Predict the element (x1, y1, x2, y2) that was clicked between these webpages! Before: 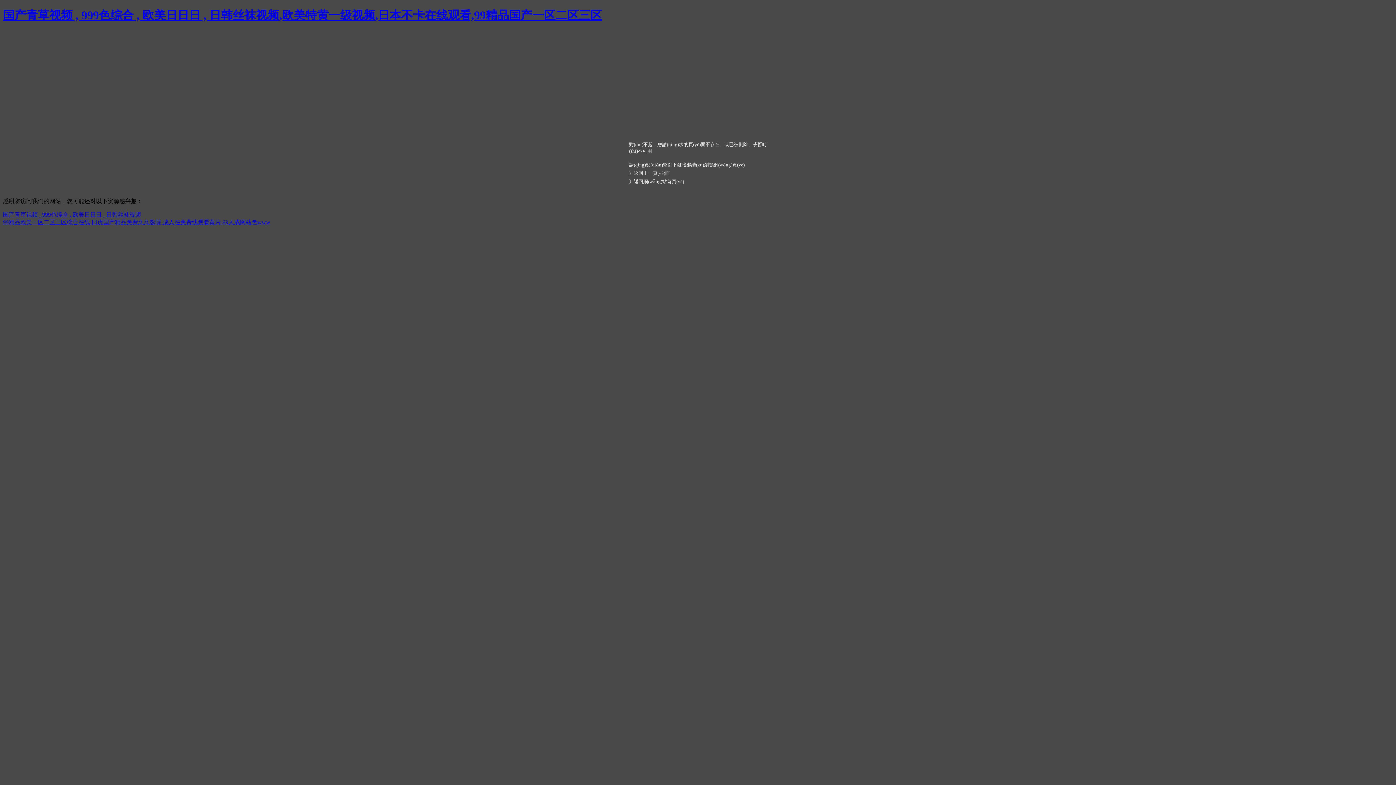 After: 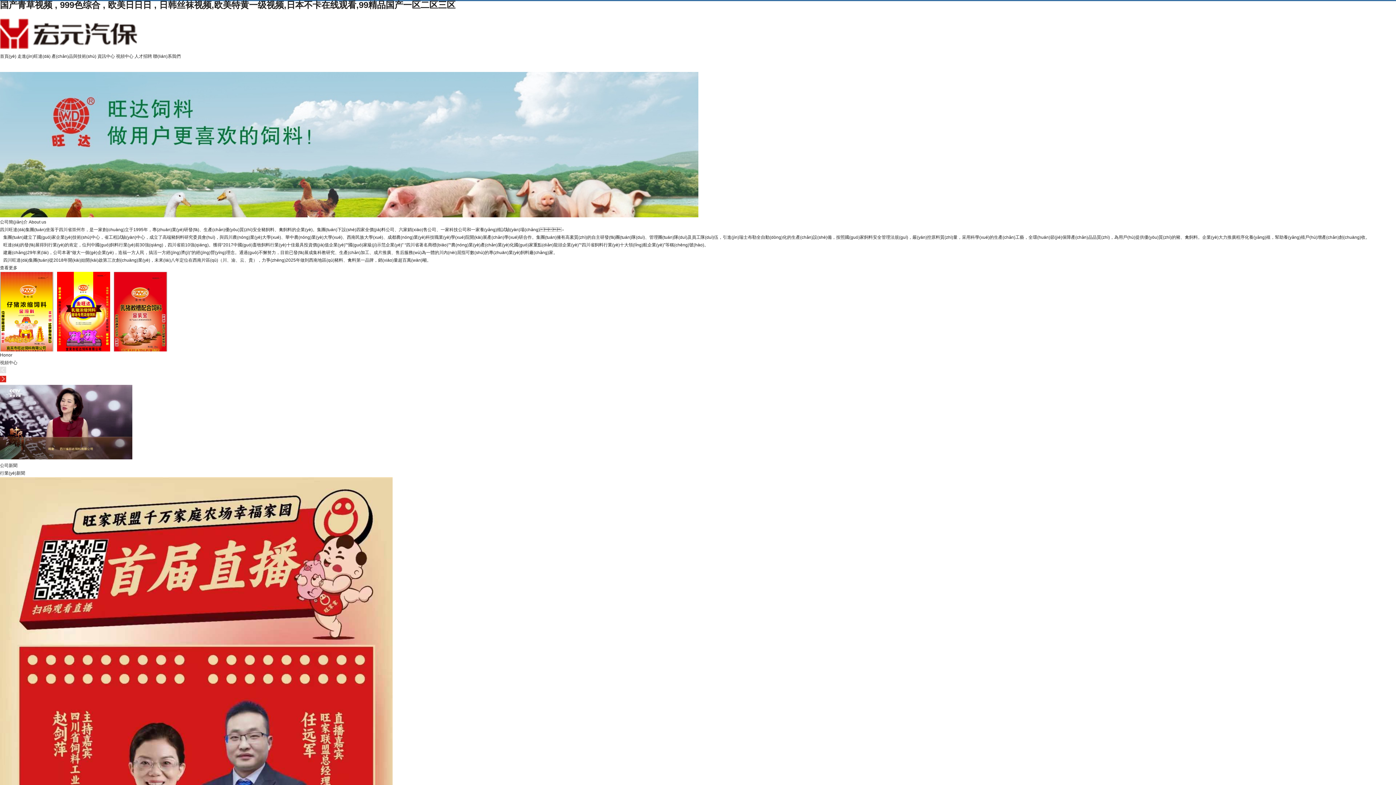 Action: bbox: (634, 179, 684, 184) label: 返回網(wǎng)站首頁(yè)